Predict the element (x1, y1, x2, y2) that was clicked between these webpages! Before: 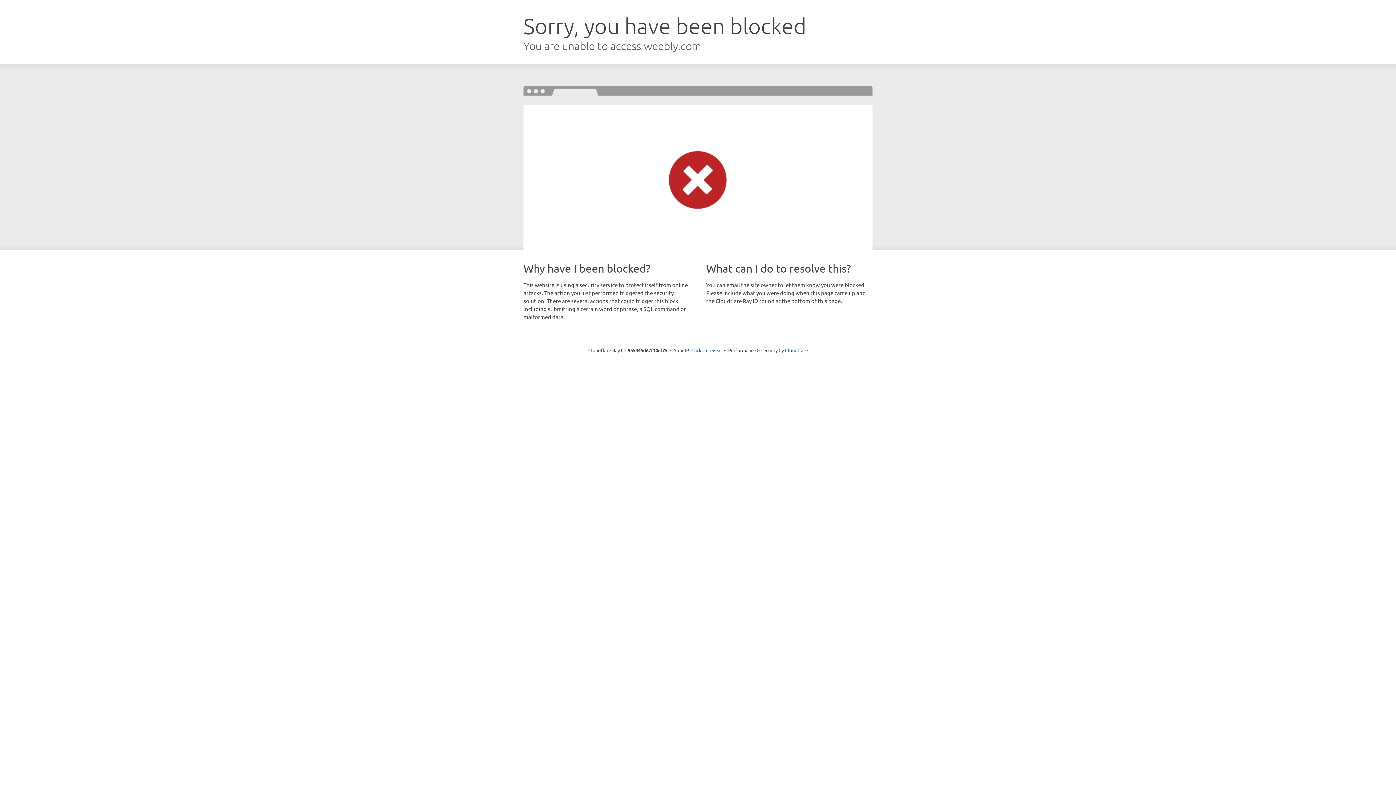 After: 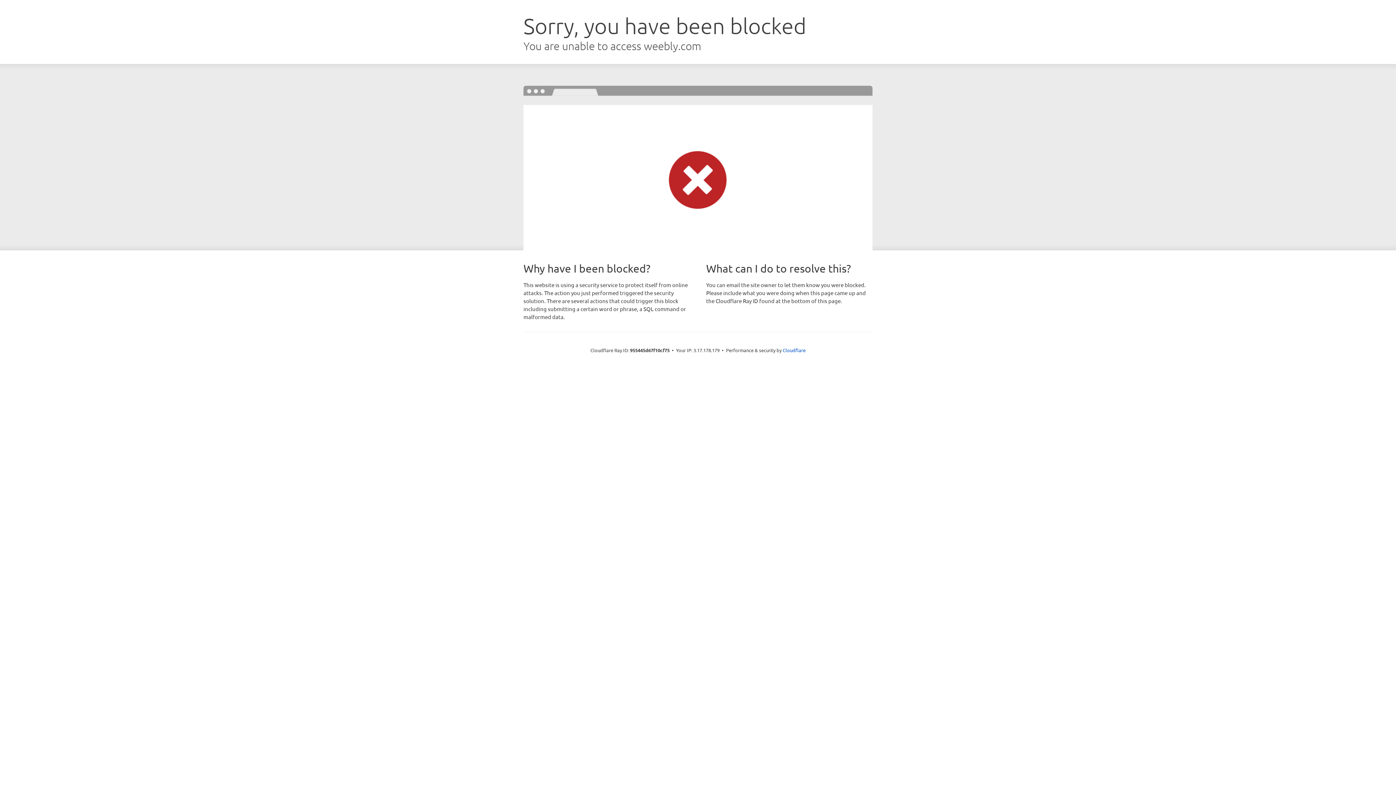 Action: label: Click to reveal bbox: (691, 346, 722, 353)